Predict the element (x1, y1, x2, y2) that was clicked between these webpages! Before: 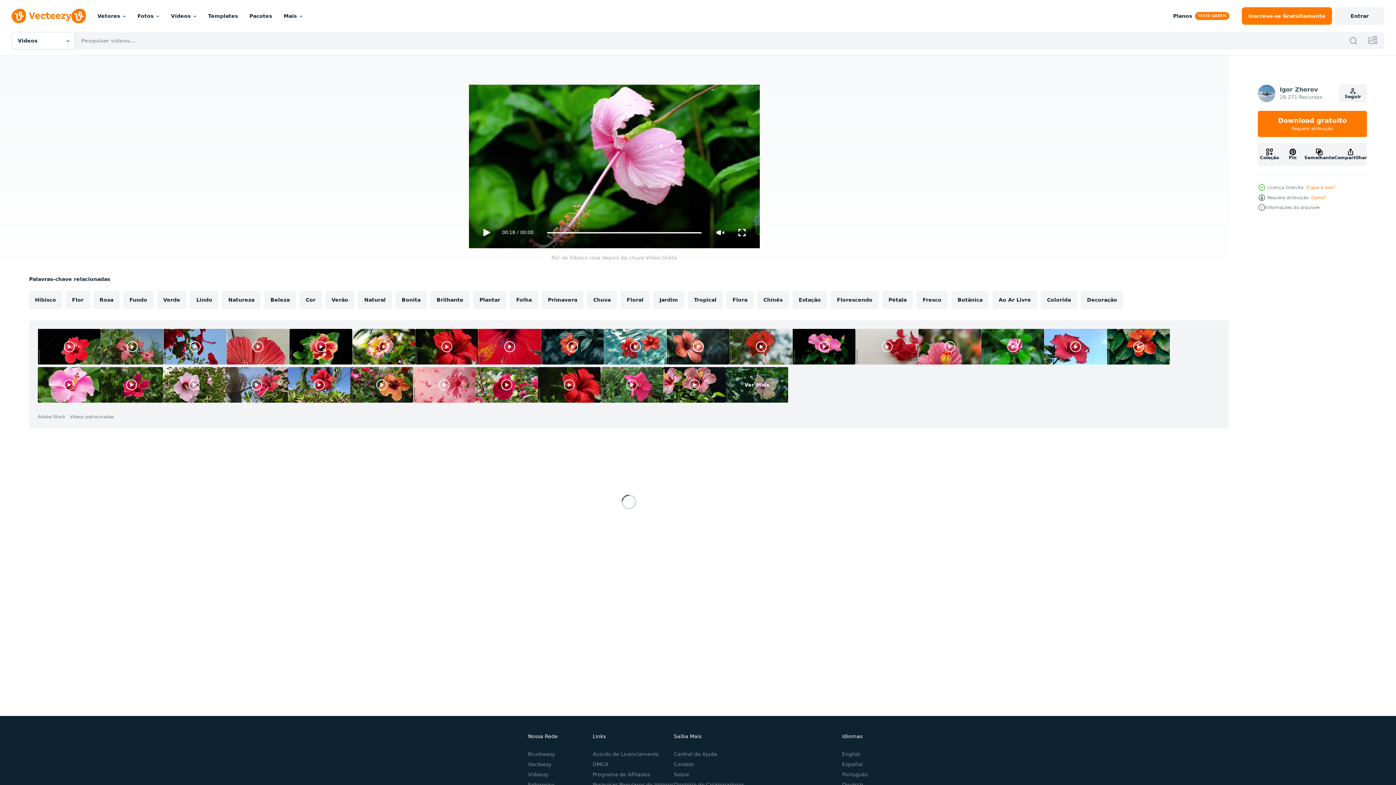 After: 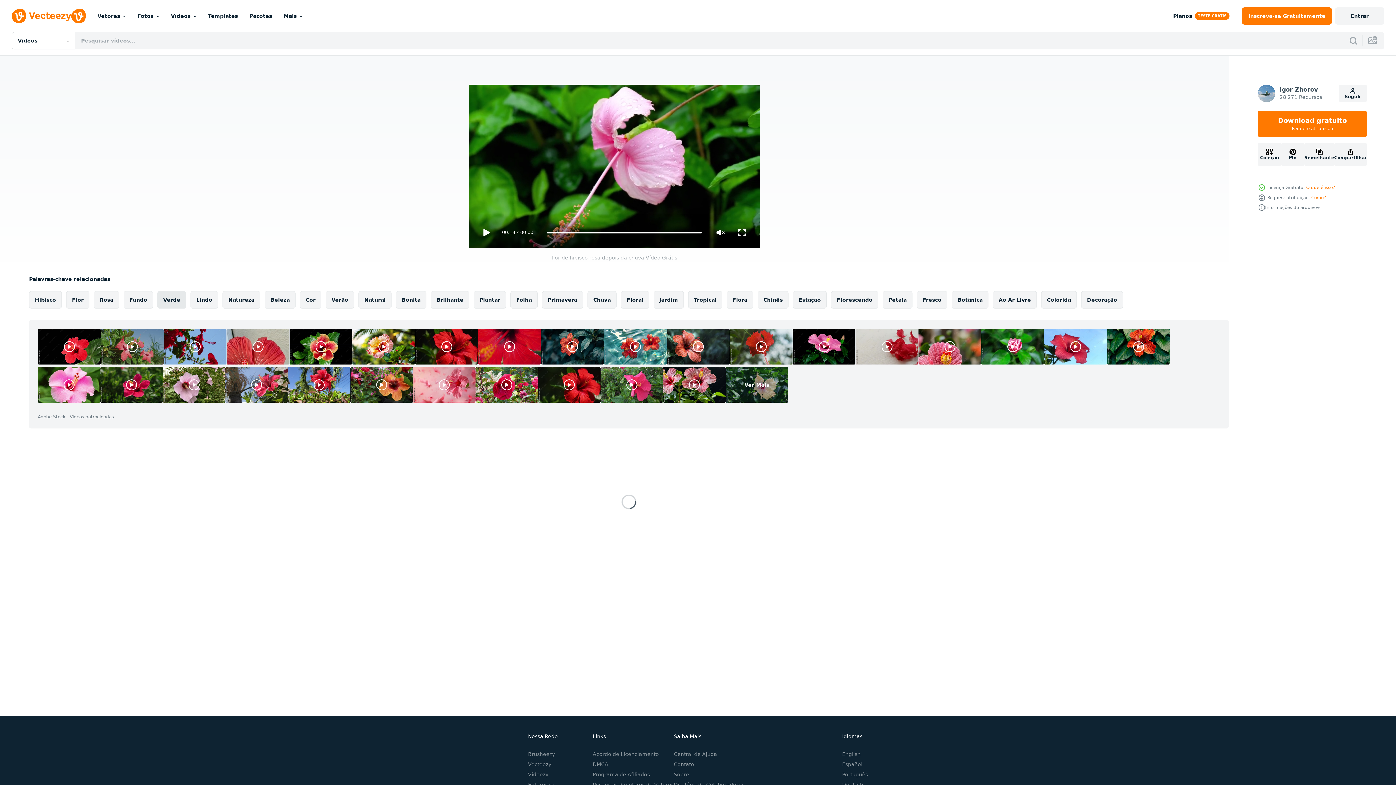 Action: label: Verde bbox: (157, 291, 186, 308)